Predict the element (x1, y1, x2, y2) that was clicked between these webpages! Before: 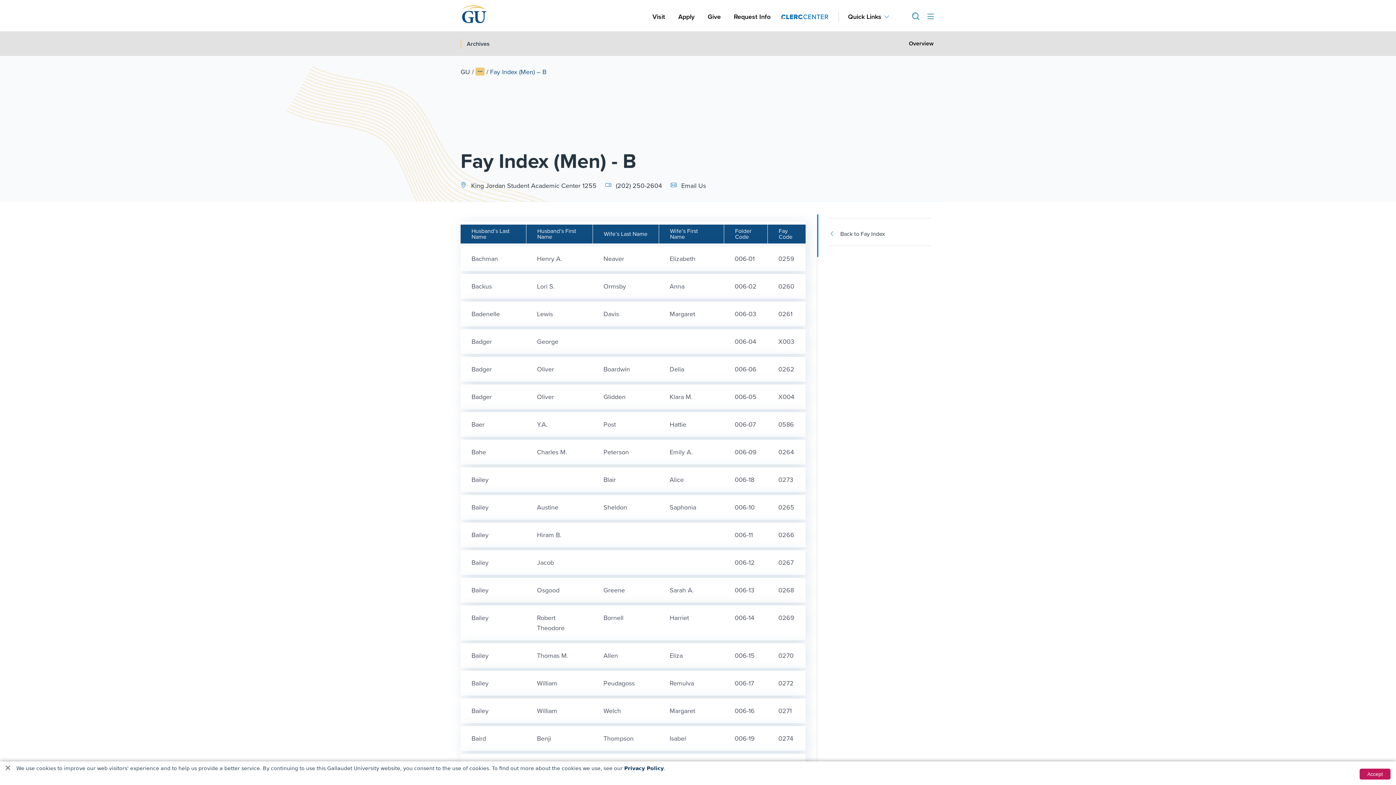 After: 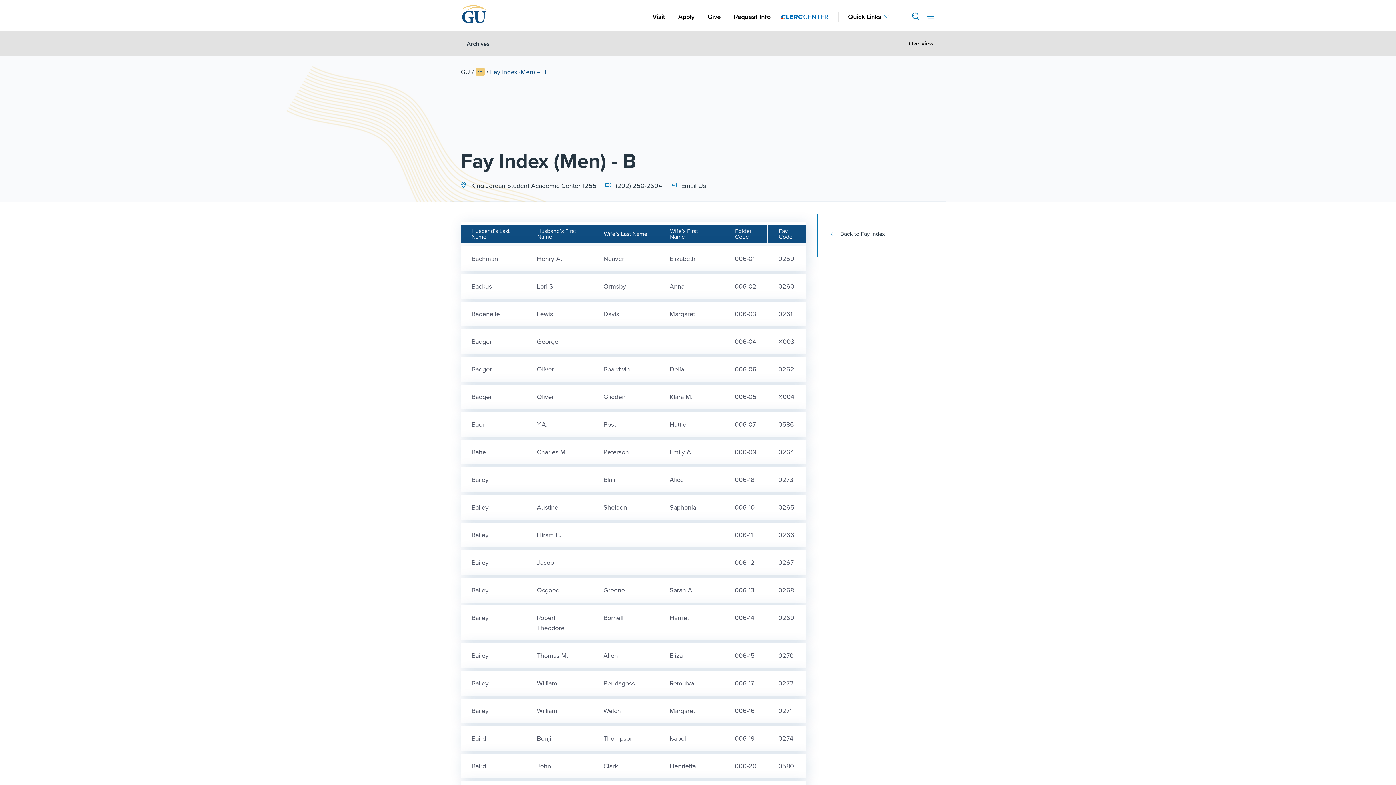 Action: label: × bbox: (3, 764, 12, 771)